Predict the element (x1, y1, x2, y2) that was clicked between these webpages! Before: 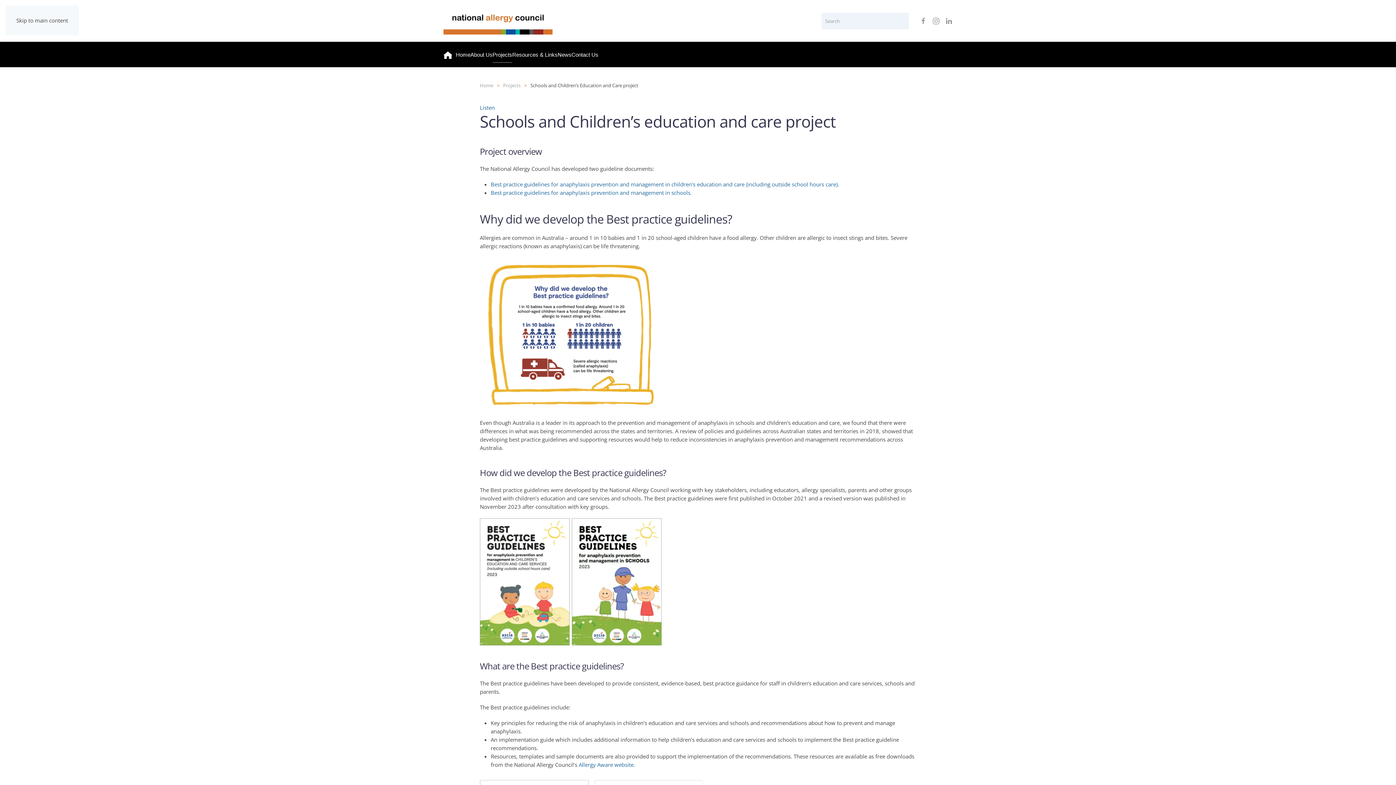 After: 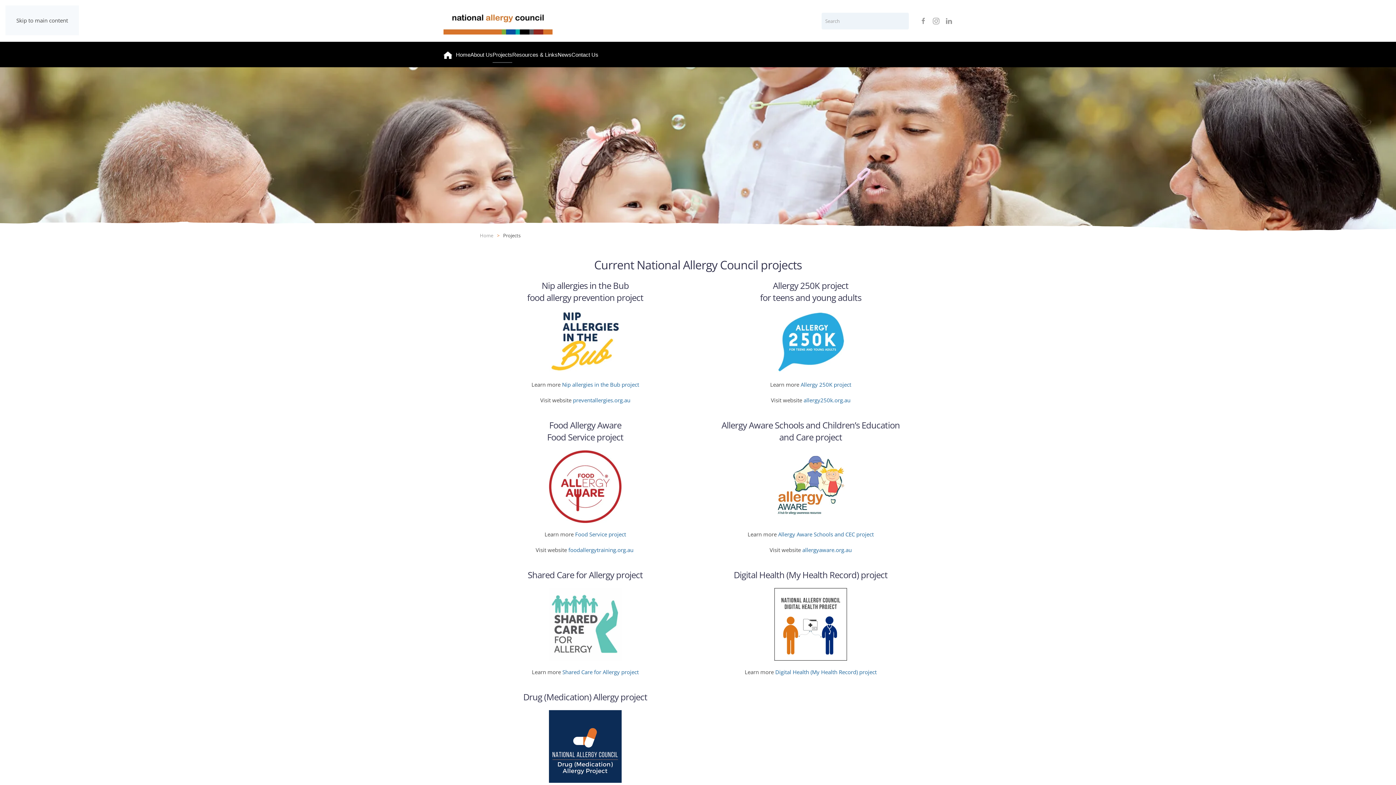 Action: bbox: (503, 82, 520, 88) label: Projects